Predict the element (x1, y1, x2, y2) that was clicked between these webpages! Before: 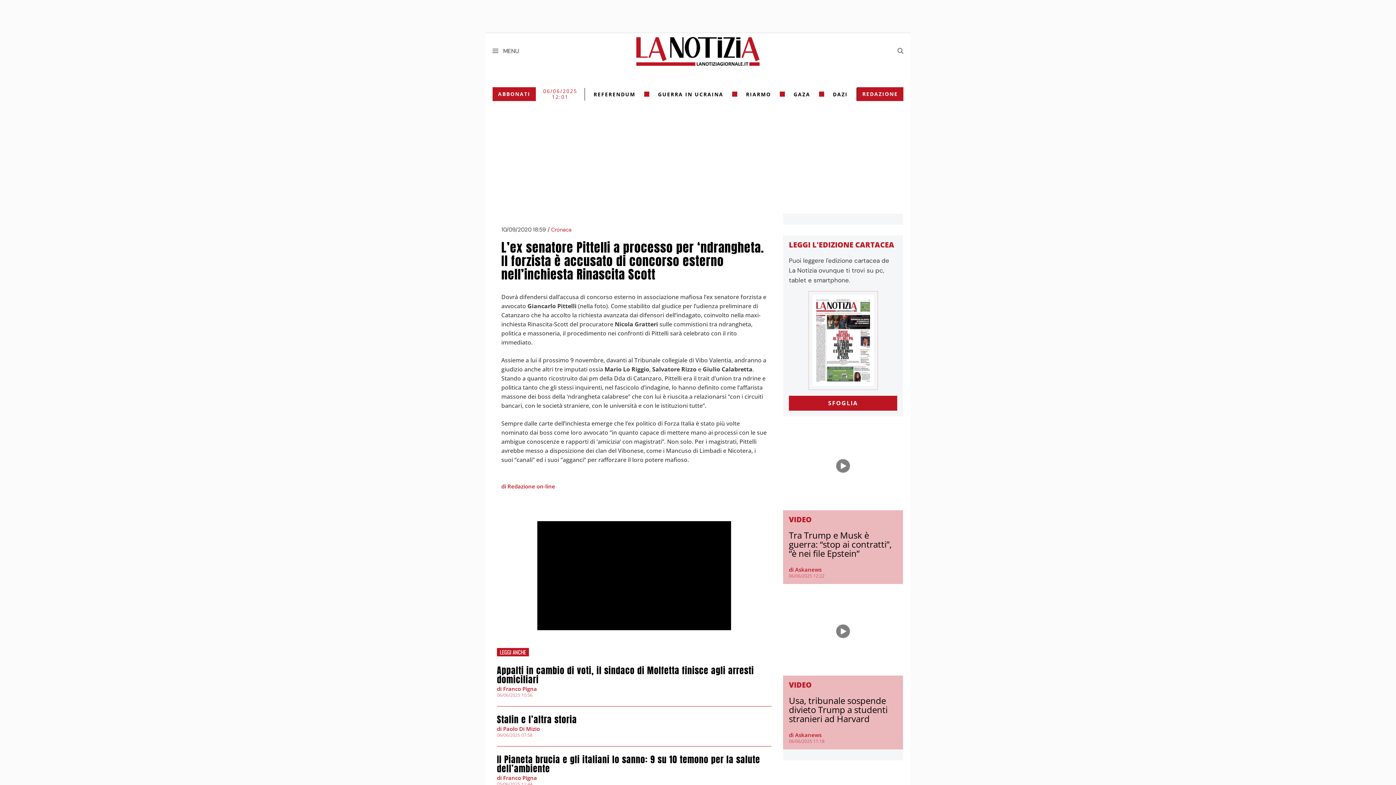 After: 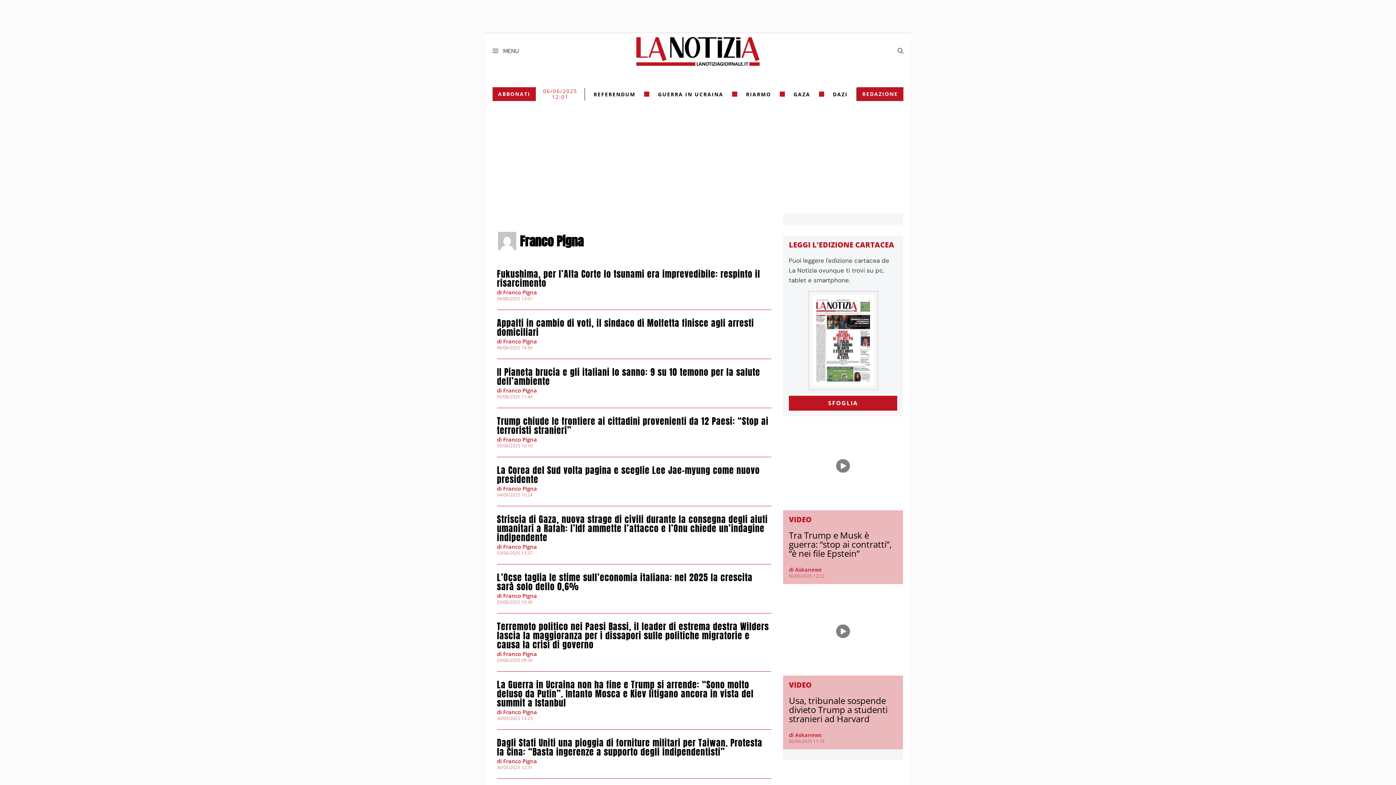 Action: bbox: (497, 774, 537, 781) label: di Franco Pigna